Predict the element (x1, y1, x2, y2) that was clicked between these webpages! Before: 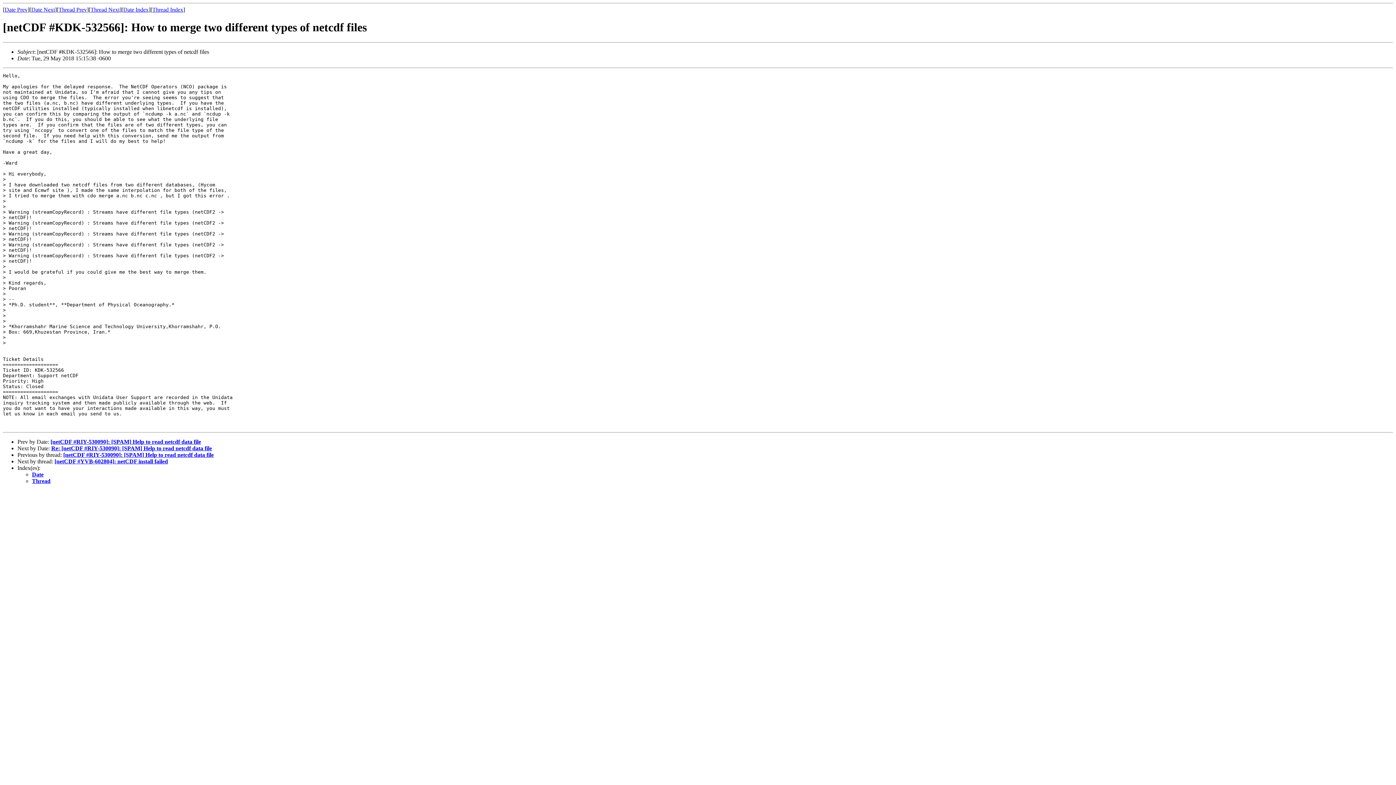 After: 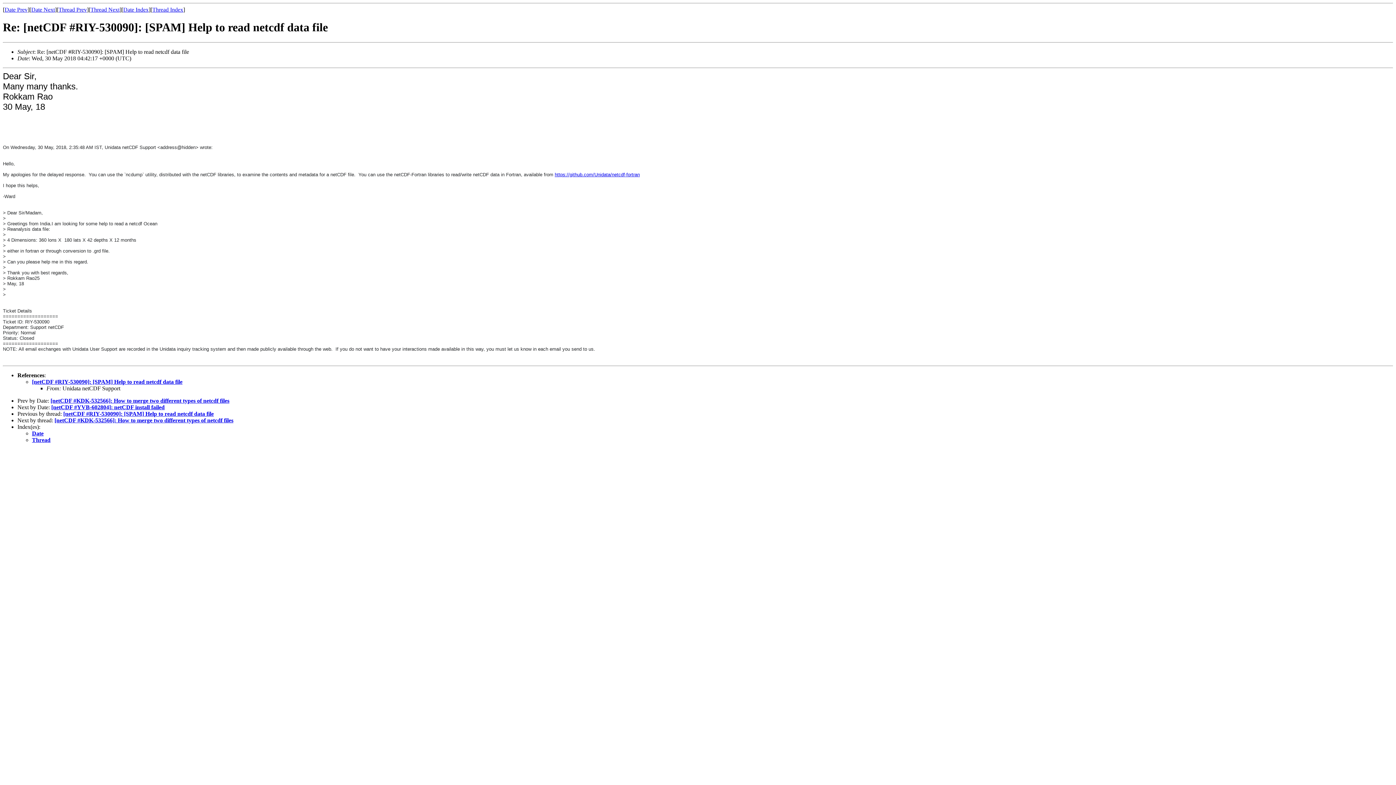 Action: bbox: (51, 445, 212, 451) label: Re: [netCDF #RIY-530090]: [SPAM] Help to read netcdf data file